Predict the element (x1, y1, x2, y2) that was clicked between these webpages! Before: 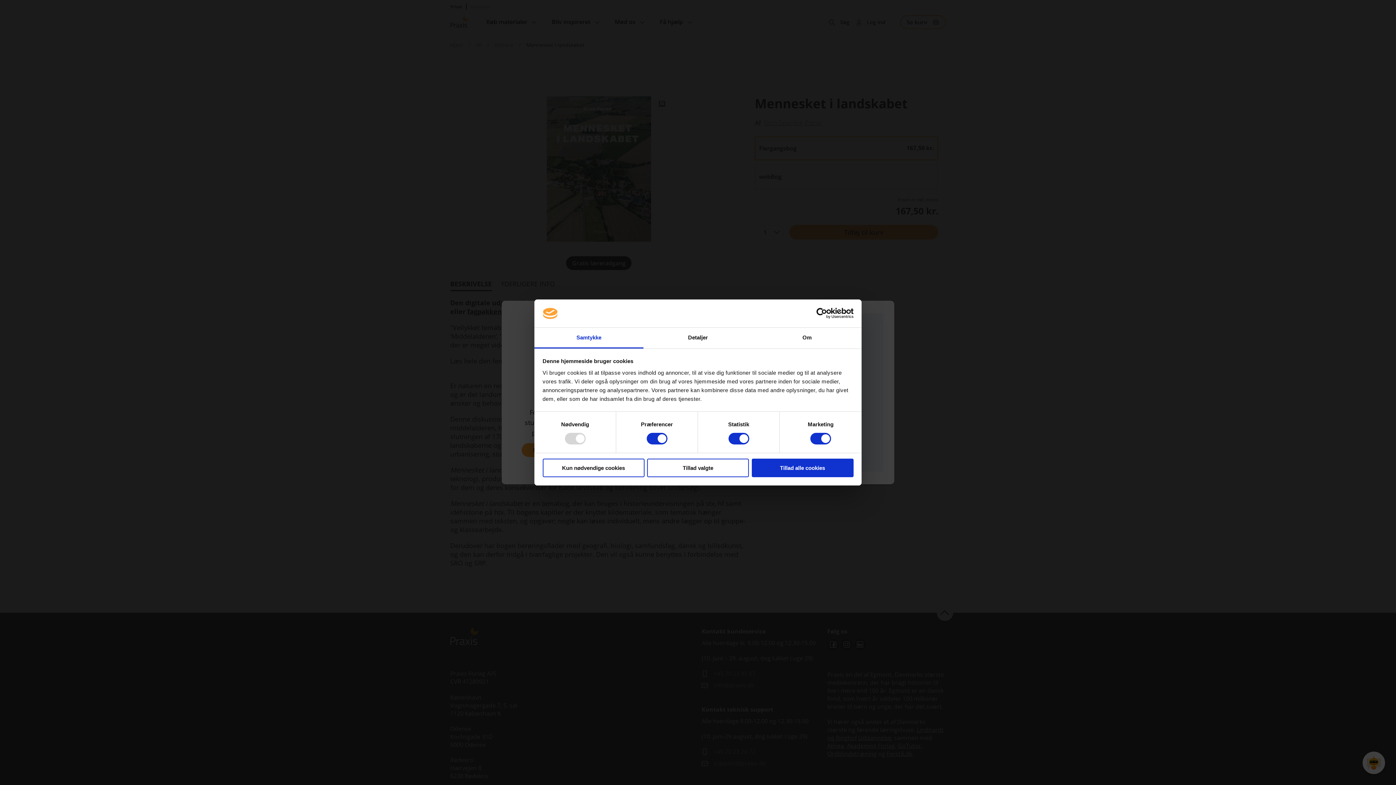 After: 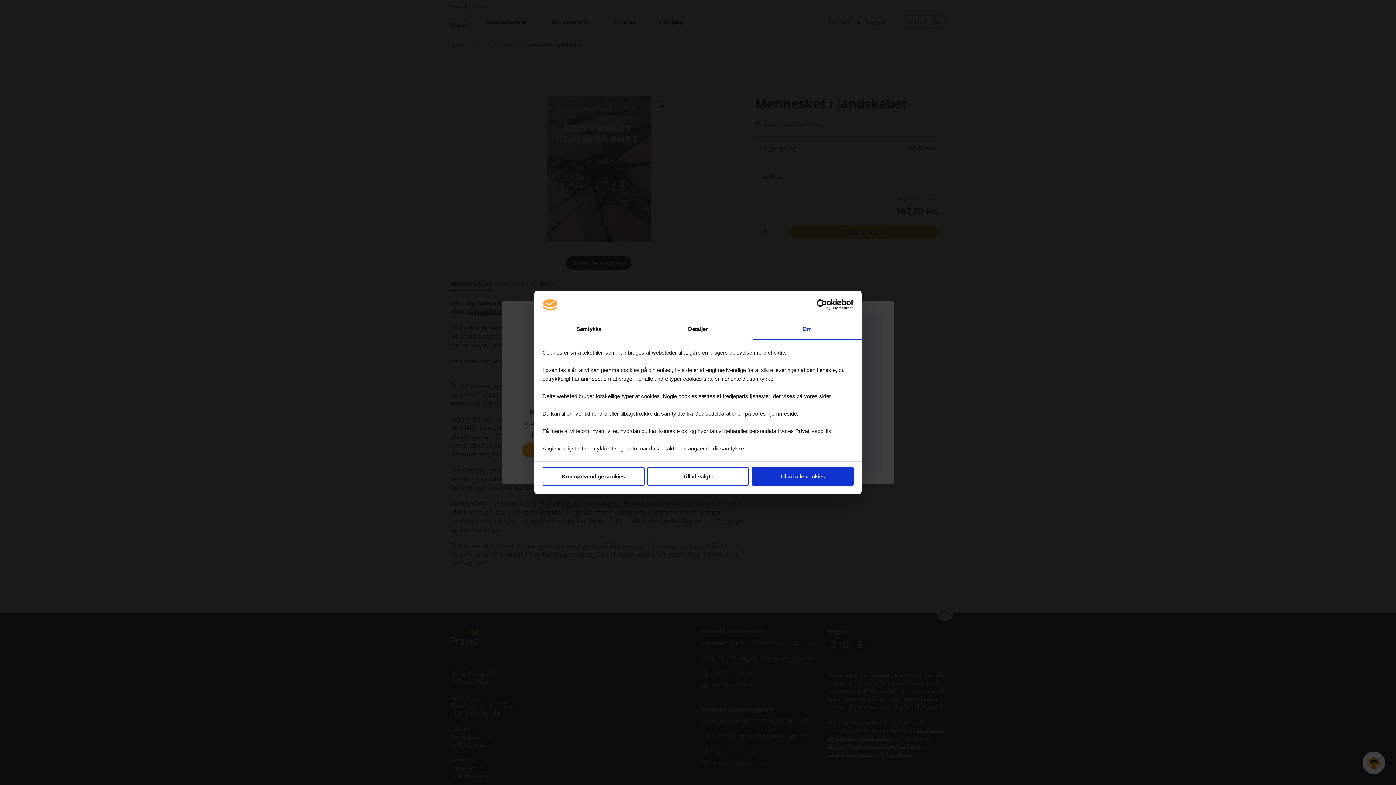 Action: label: Om bbox: (752, 327, 861, 348)